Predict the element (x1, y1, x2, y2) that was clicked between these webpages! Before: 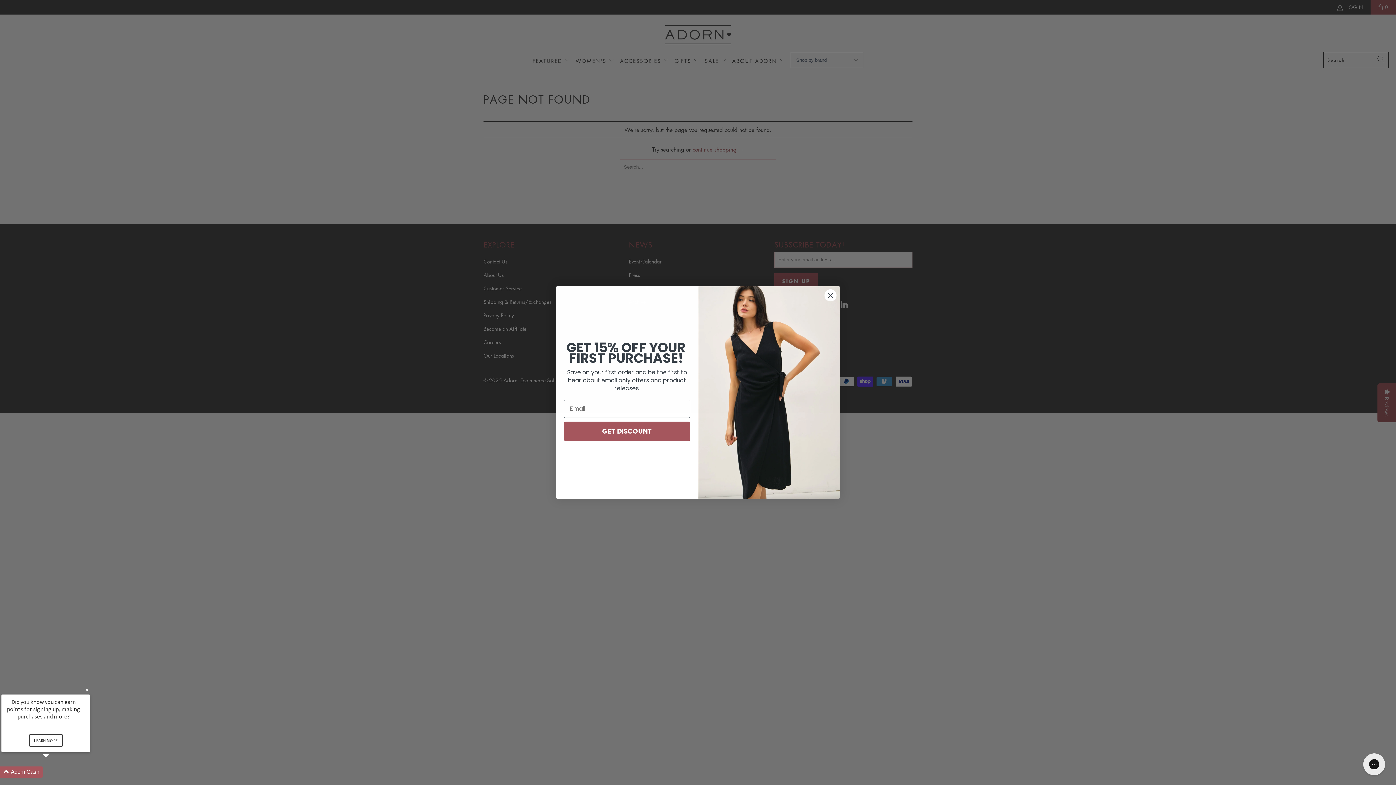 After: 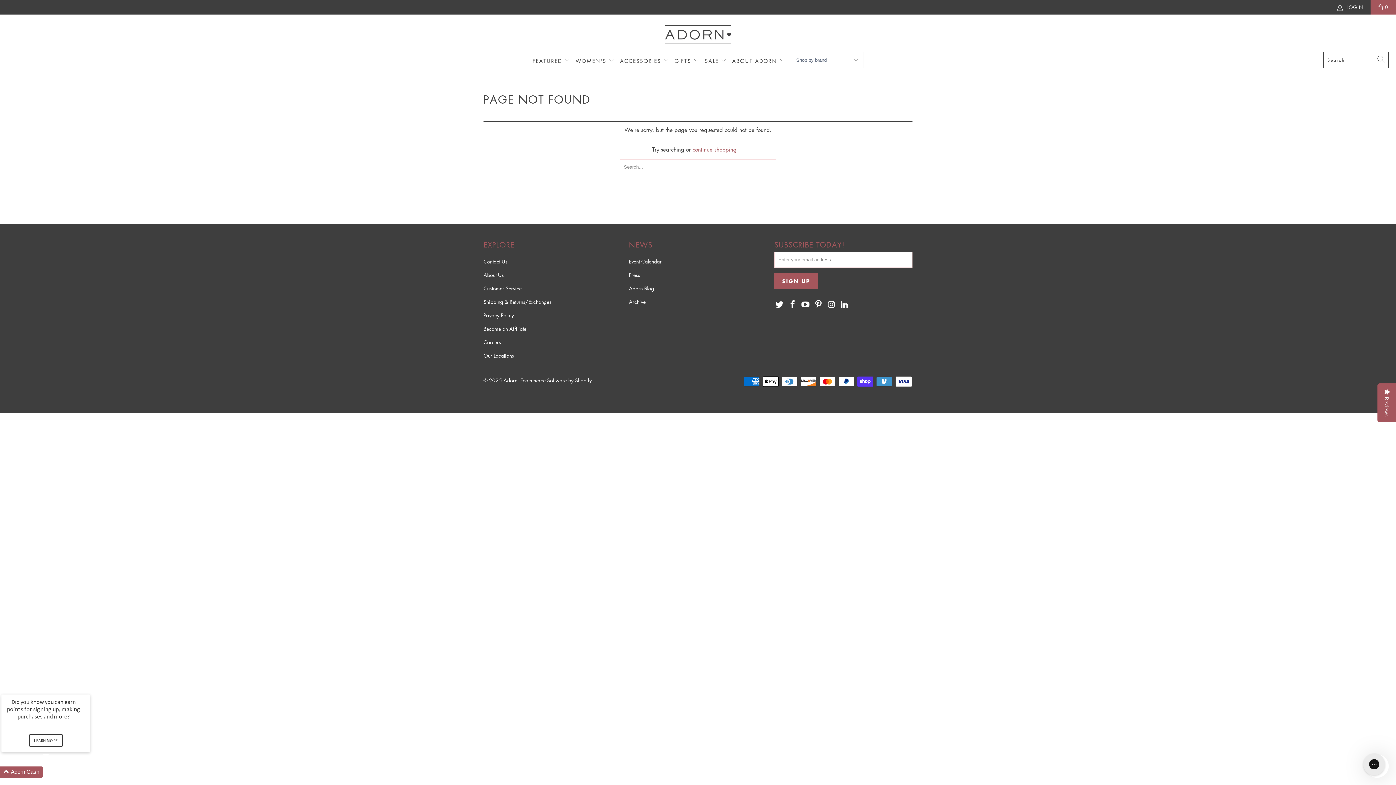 Action: bbox: (824, 289, 837, 301) label: Close dialog